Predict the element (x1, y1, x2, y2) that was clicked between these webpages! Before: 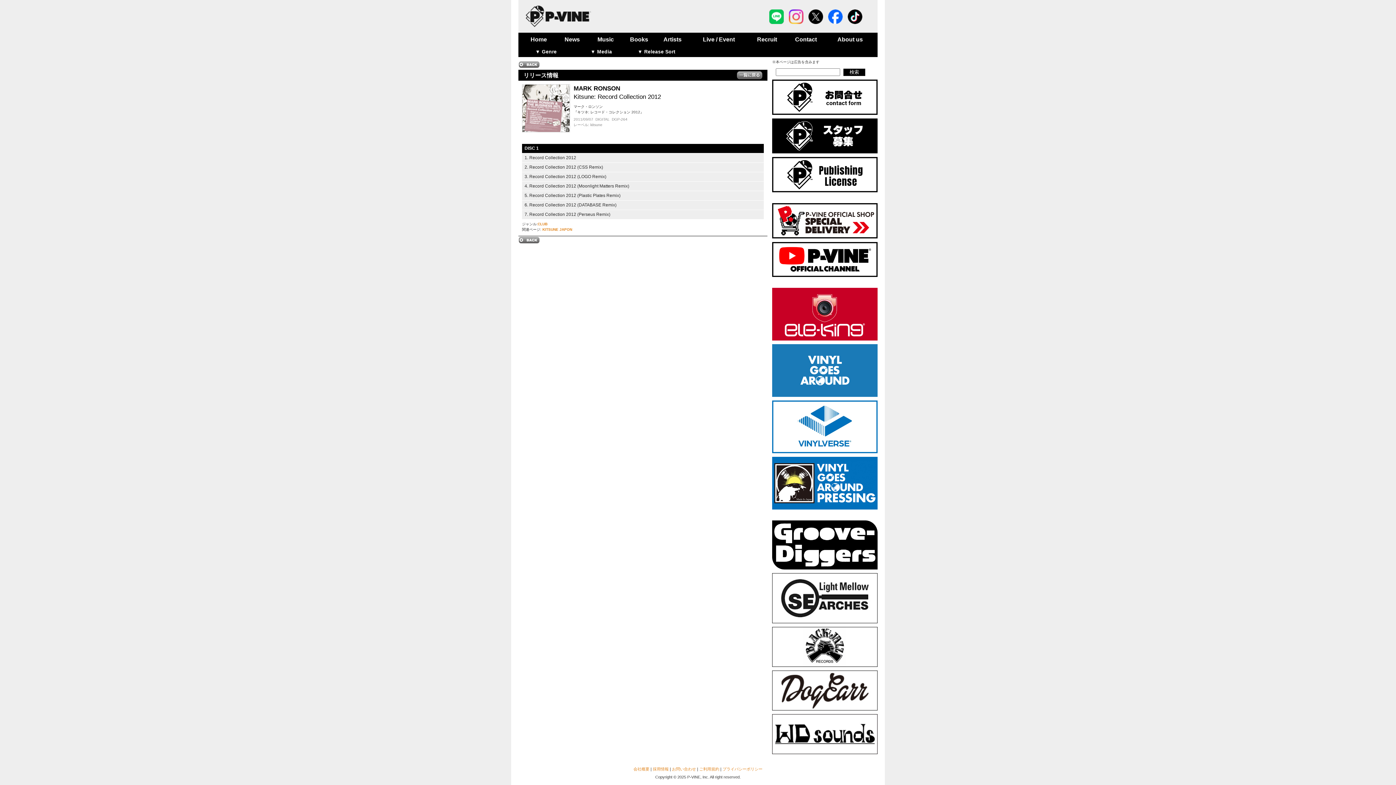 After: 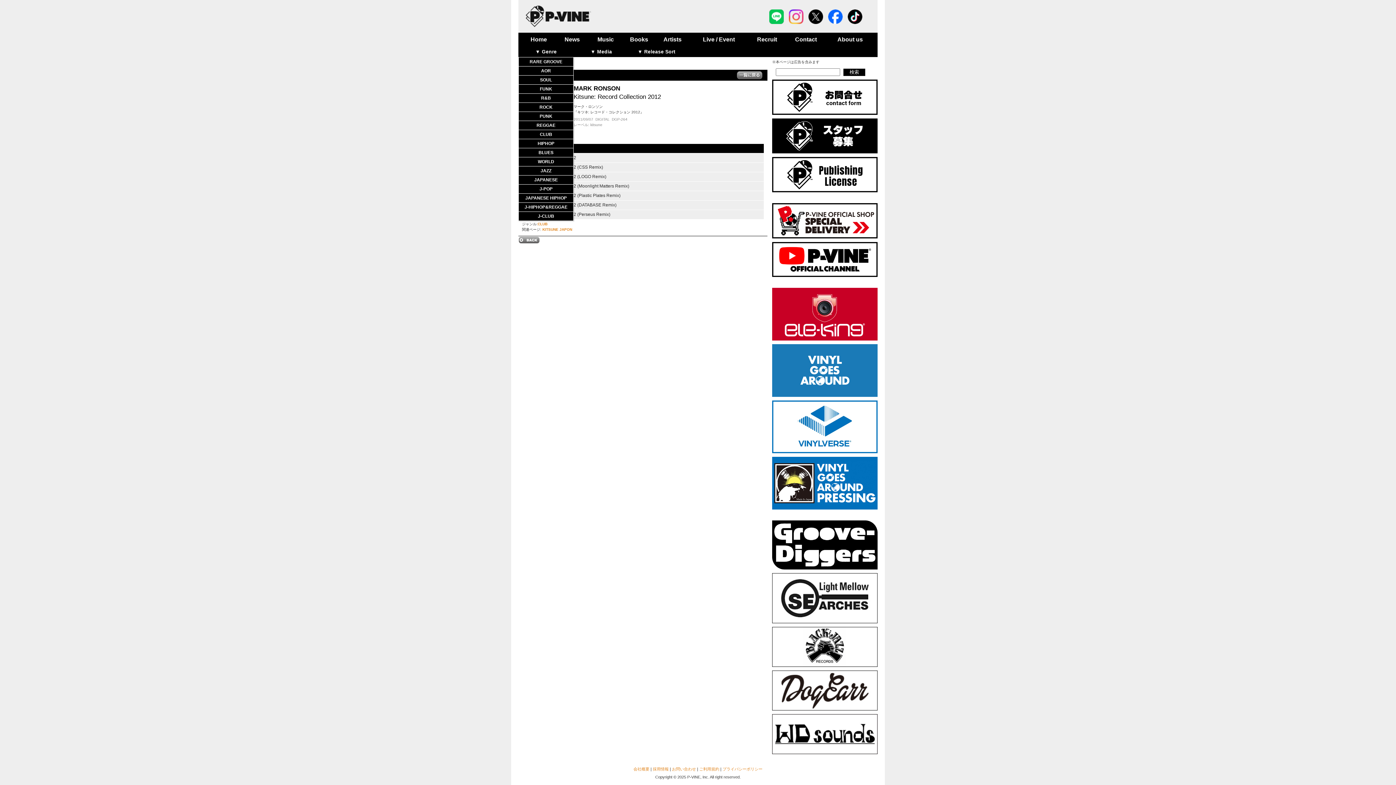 Action: bbox: (518, 46, 573, 57) label: ▼ Genre